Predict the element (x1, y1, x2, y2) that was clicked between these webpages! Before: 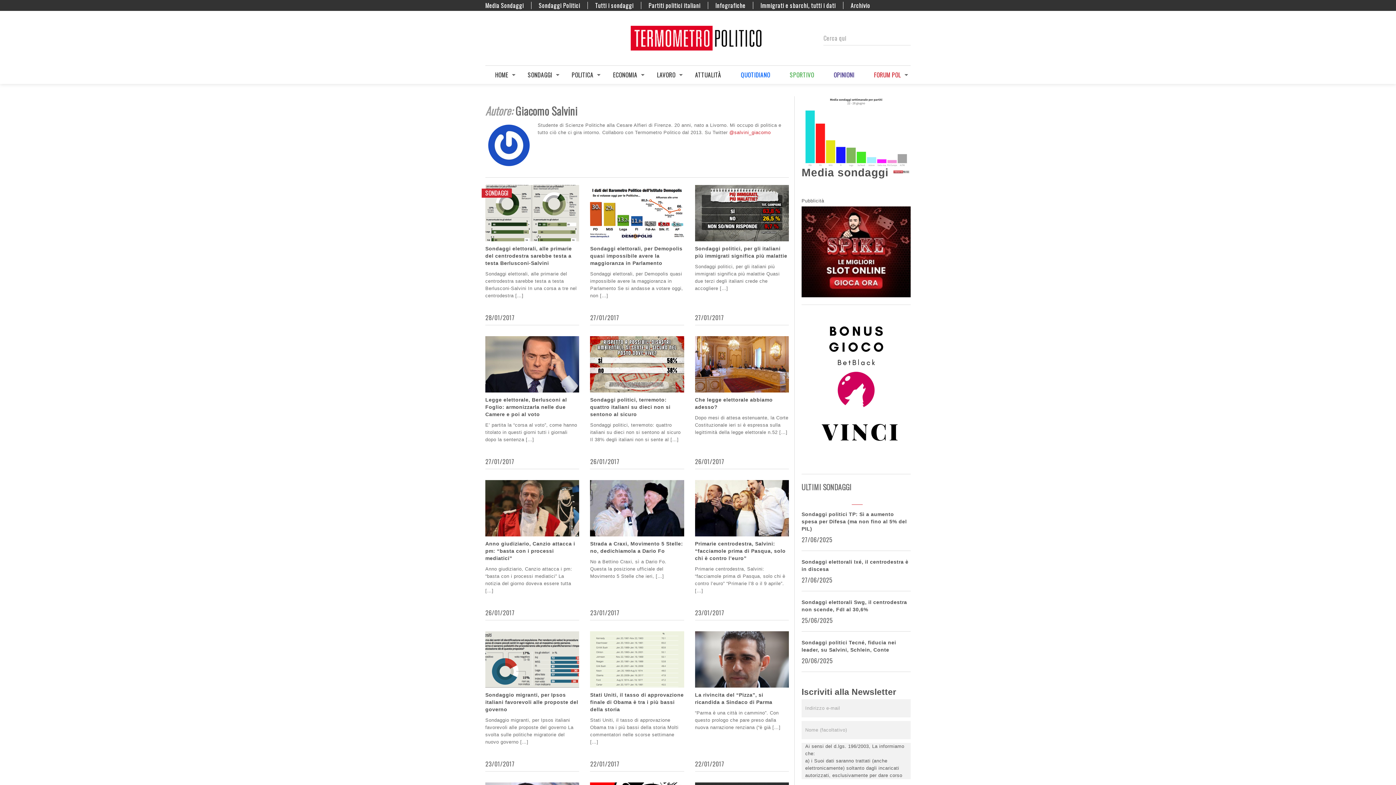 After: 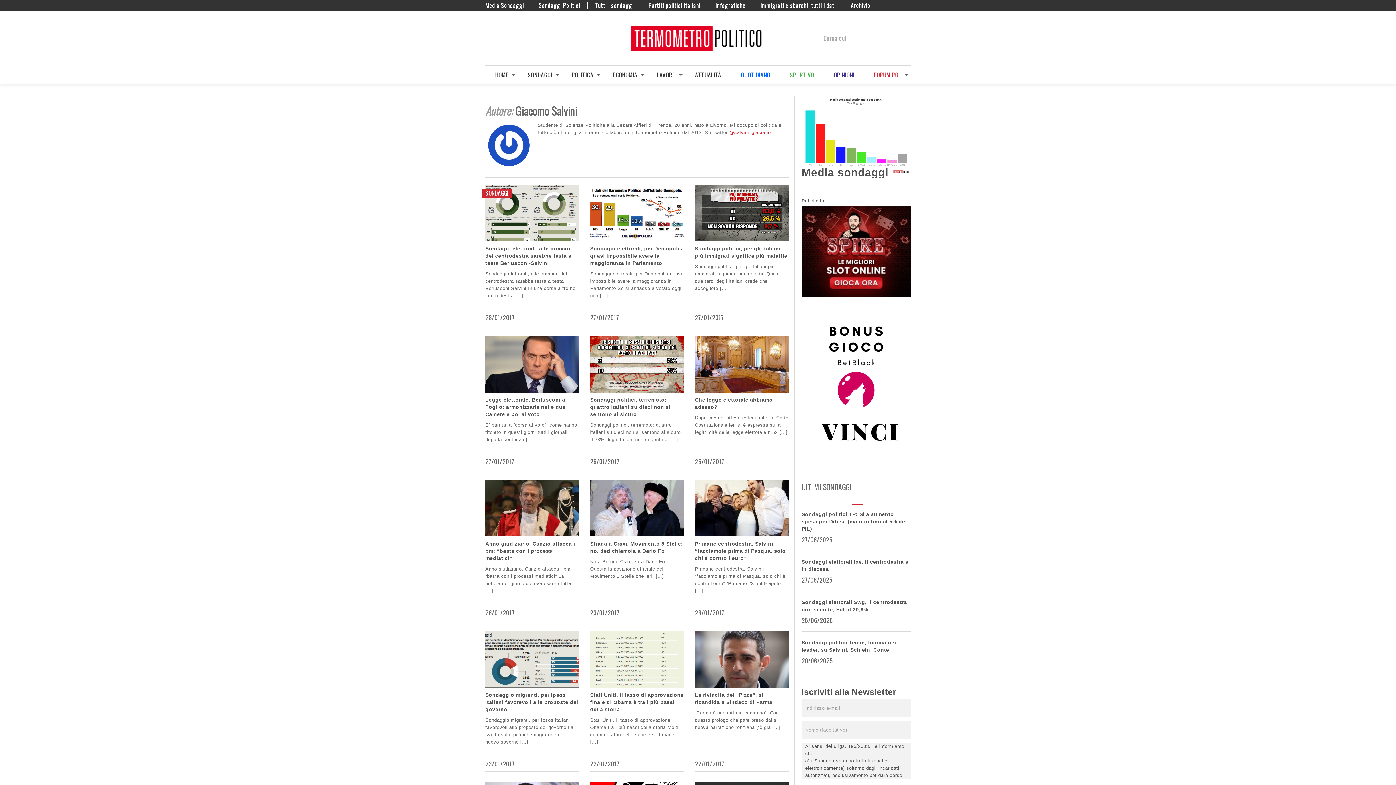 Action: label: Youtube bbox: (510, 34, 518, 41)